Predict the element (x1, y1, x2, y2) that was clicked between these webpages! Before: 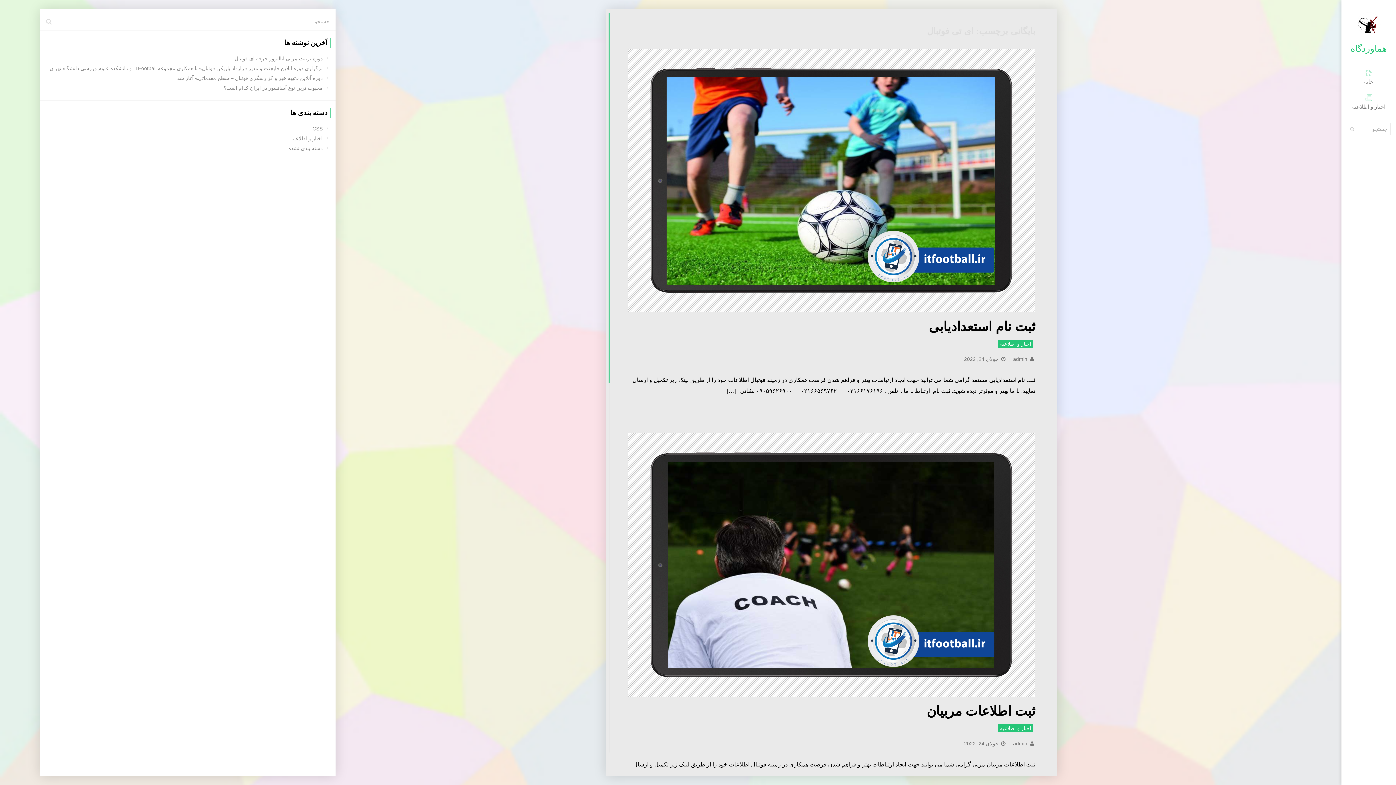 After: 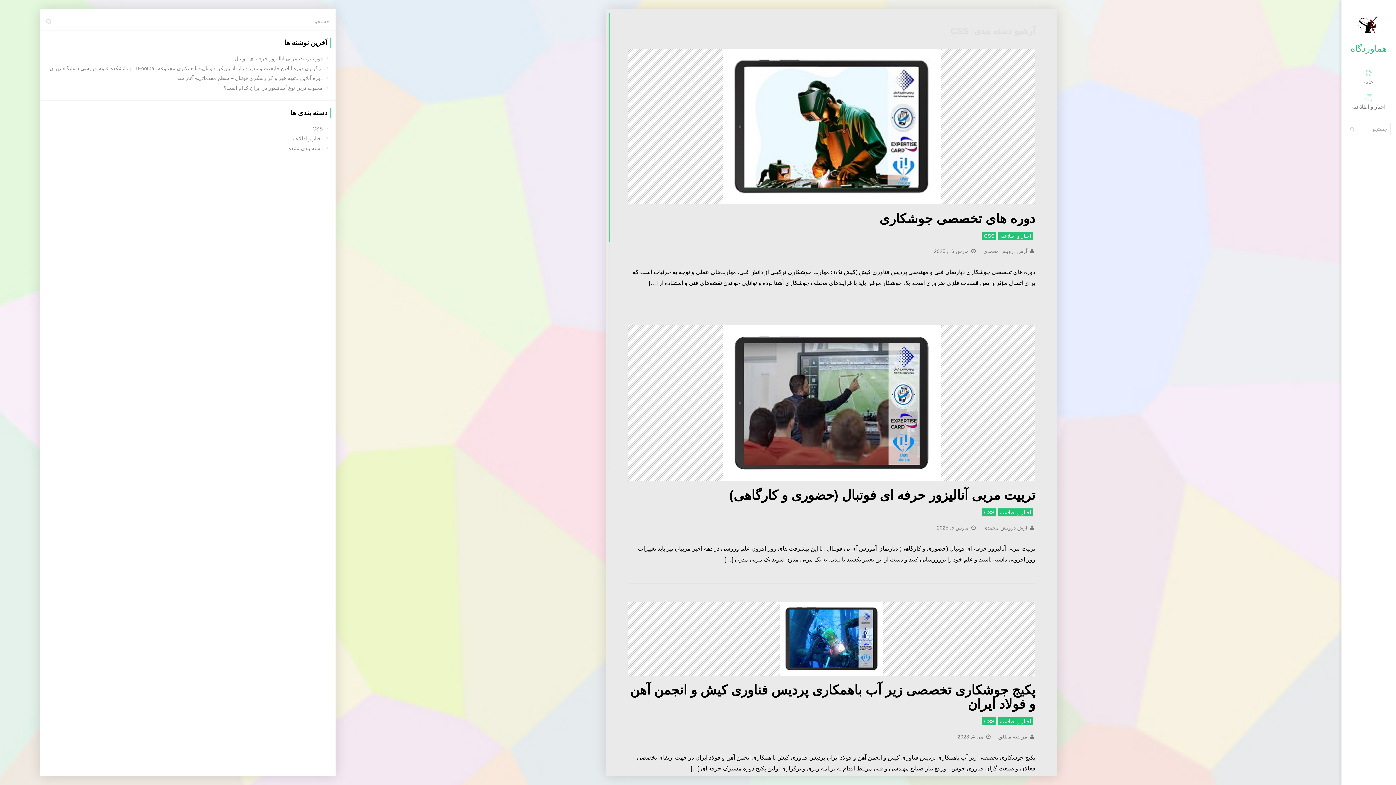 Action: label: CSS bbox: (312, 125, 322, 131)